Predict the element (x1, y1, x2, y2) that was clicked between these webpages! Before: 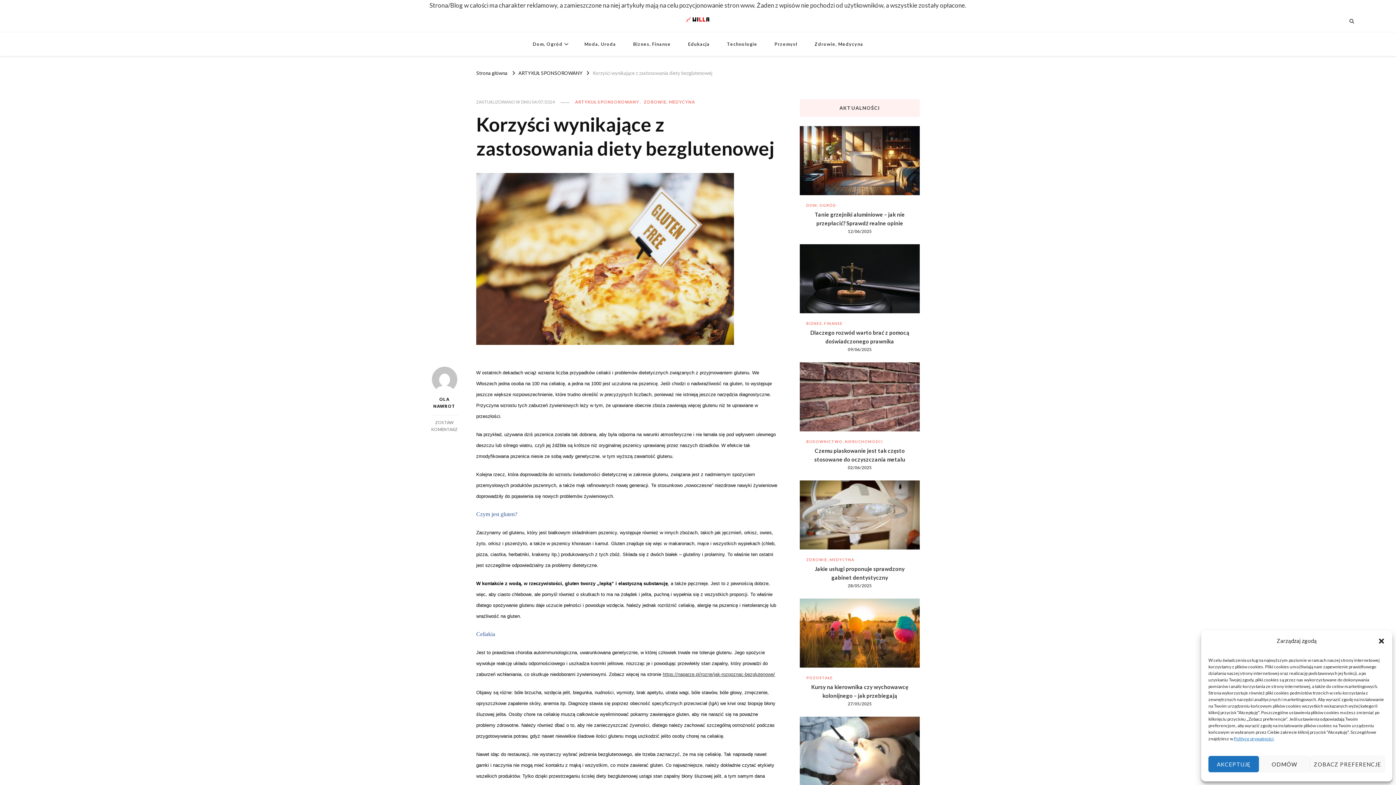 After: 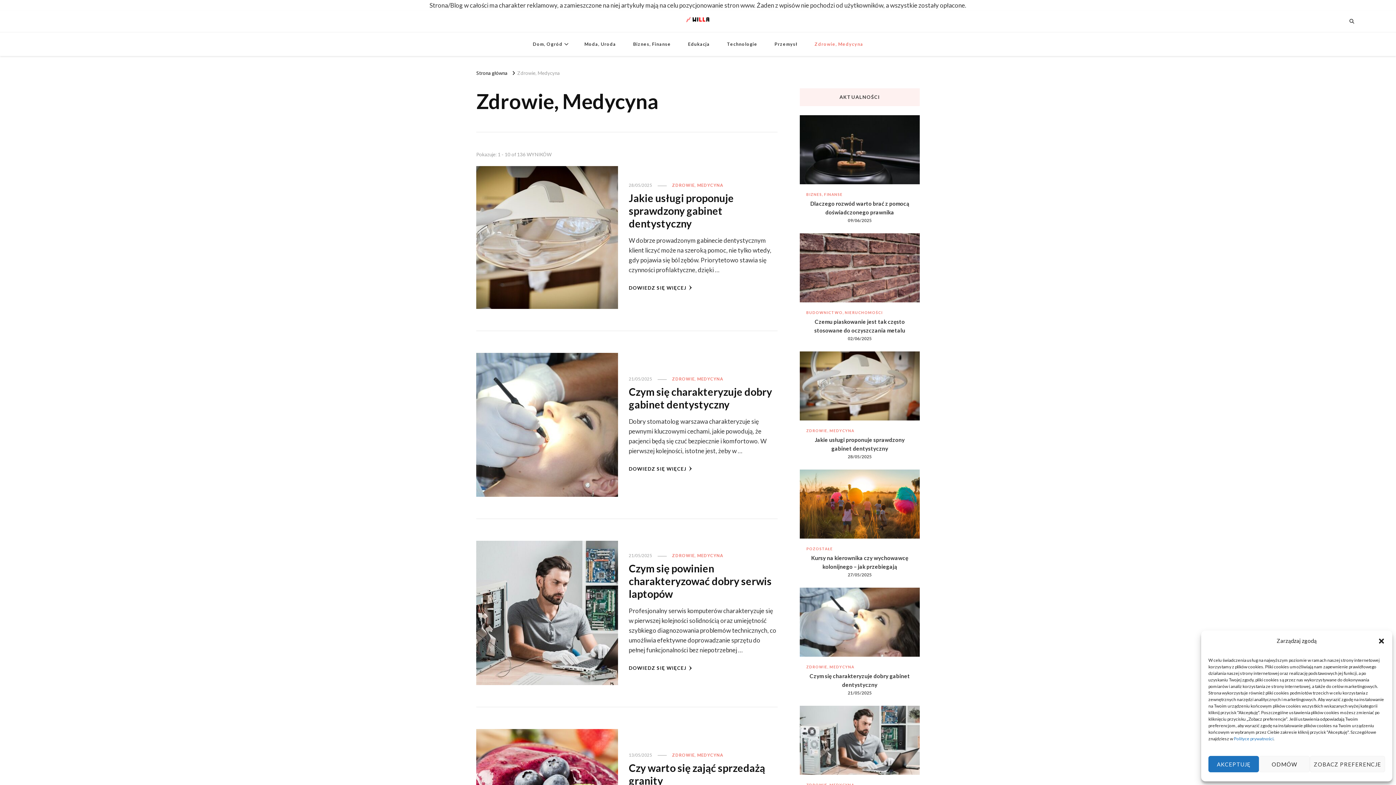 Action: bbox: (644, 99, 695, 105) label: ZDROWIE, MEDYCYNA